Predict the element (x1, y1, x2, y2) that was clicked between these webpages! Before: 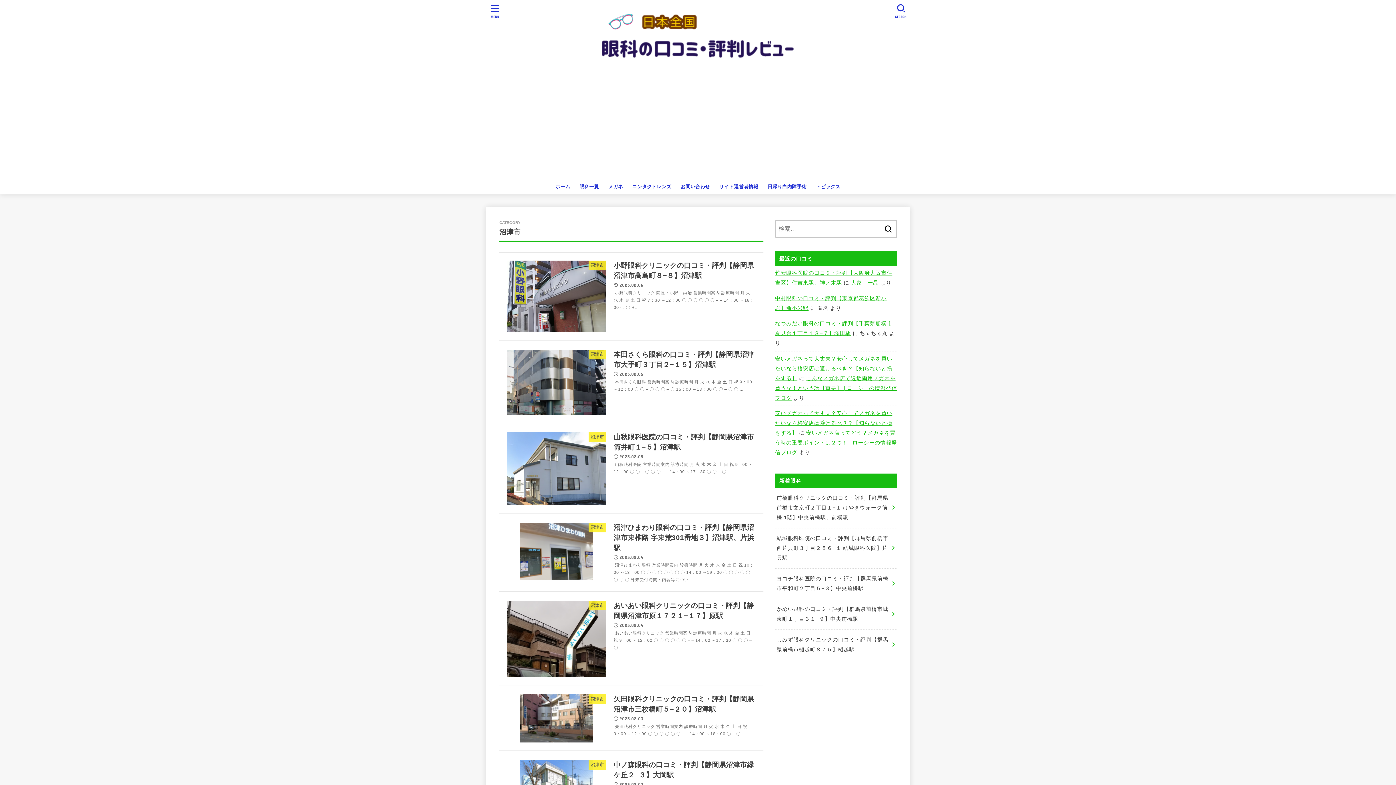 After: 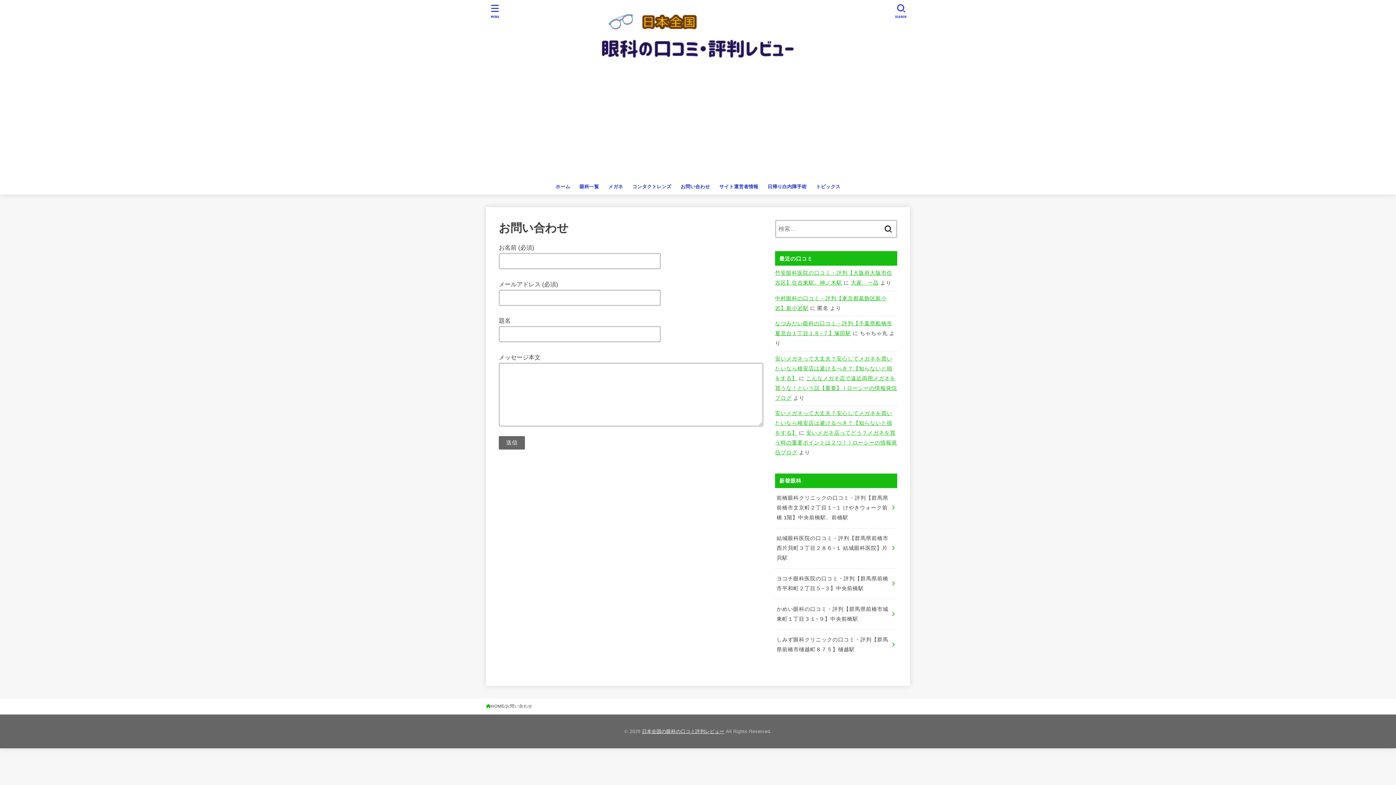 Action: label: お問い合わせ bbox: (676, 179, 714, 194)